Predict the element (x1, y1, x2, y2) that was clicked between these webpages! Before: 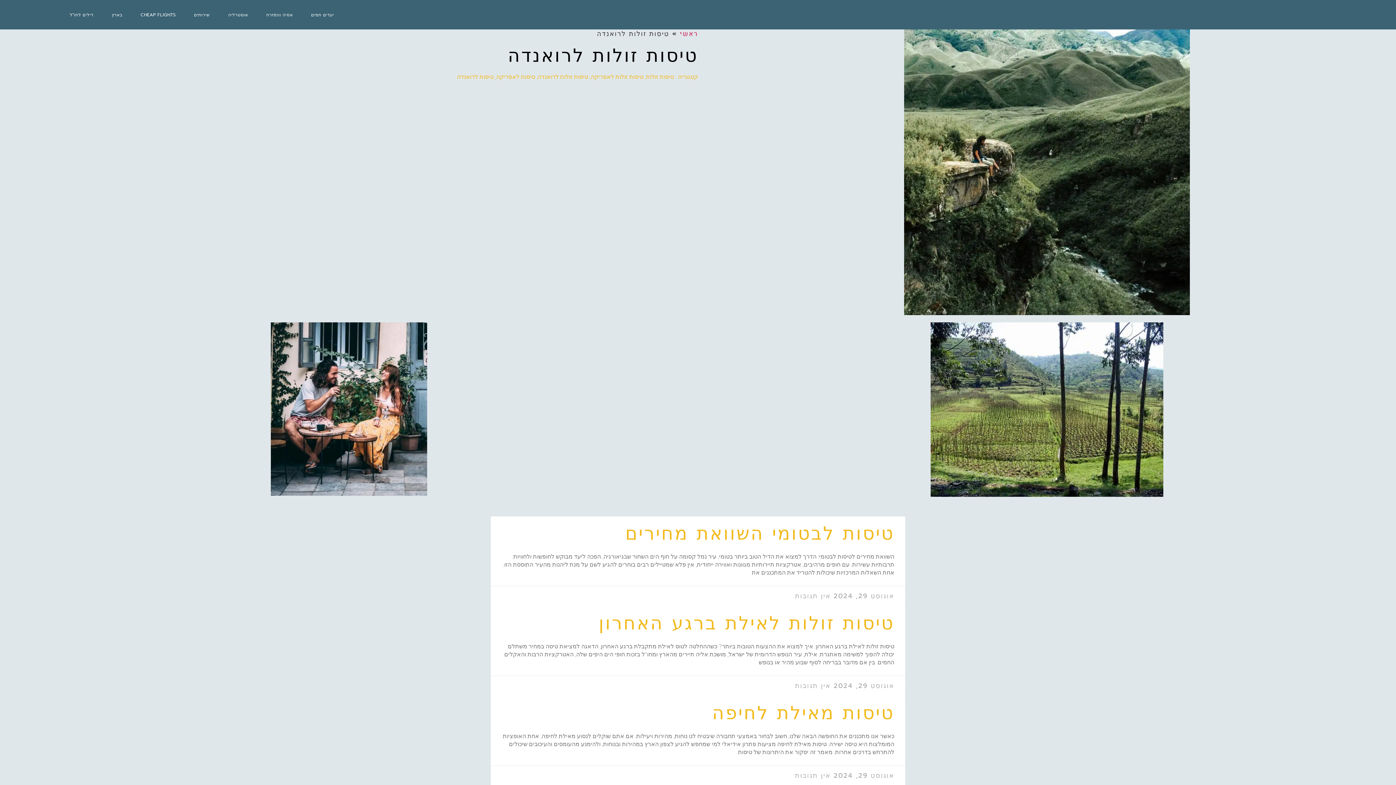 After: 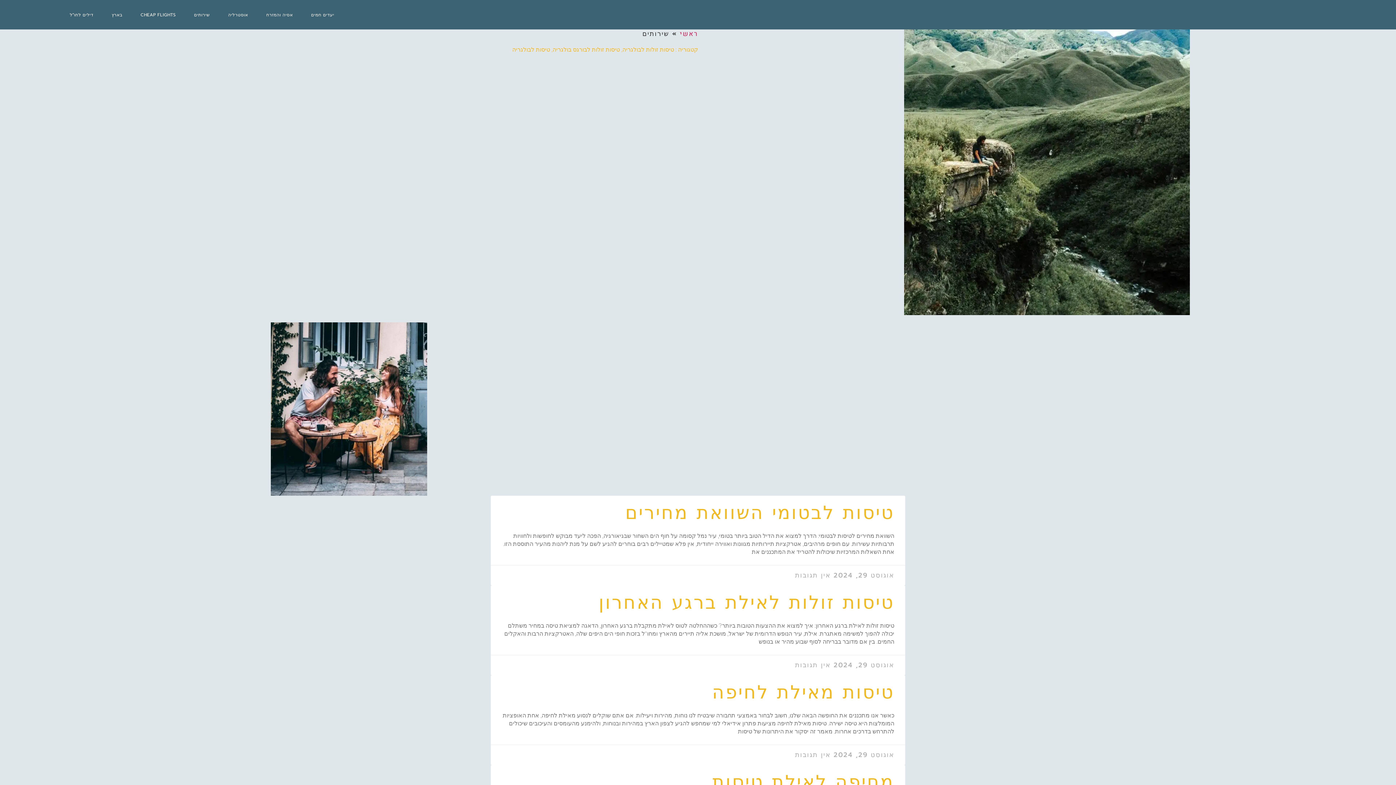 Action: label: שירותים bbox: (194, 12, 209, 16)